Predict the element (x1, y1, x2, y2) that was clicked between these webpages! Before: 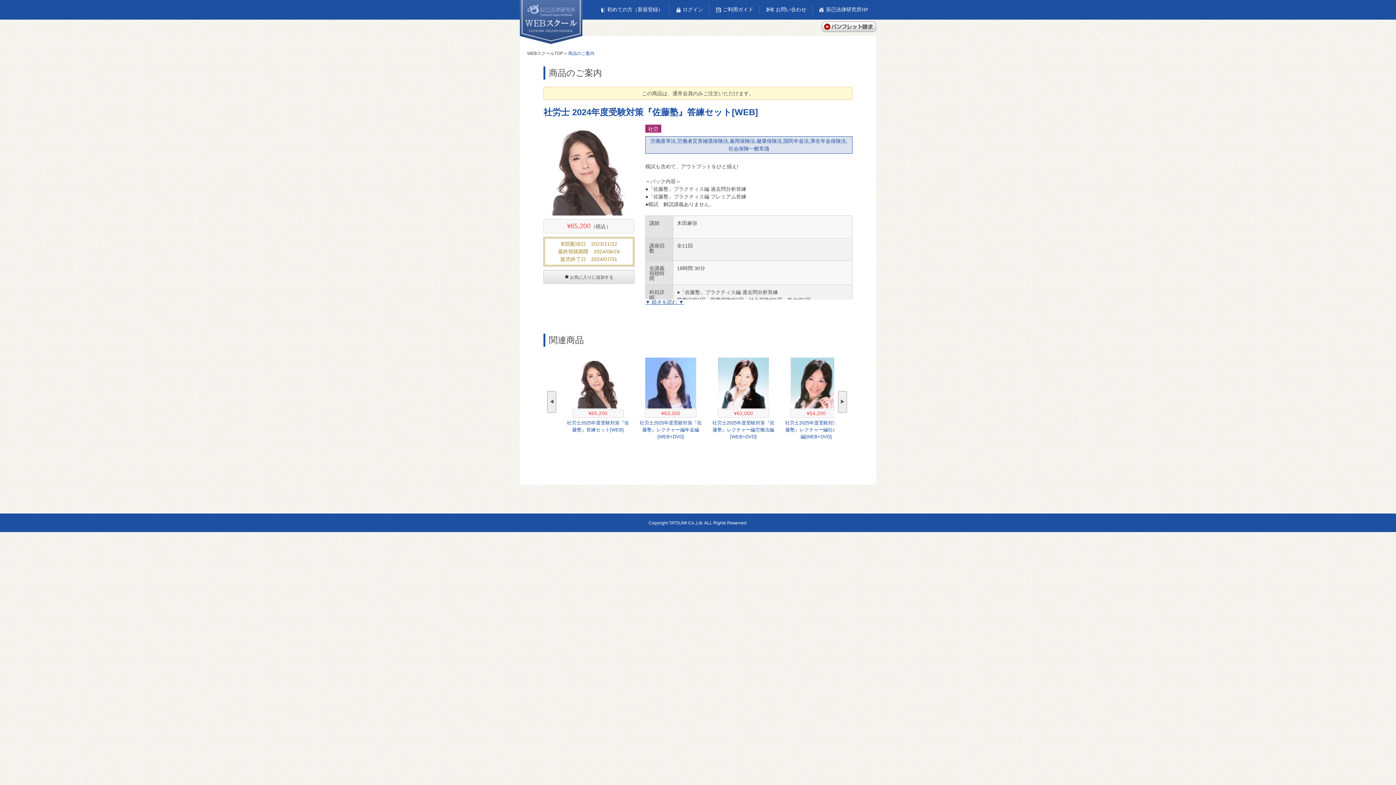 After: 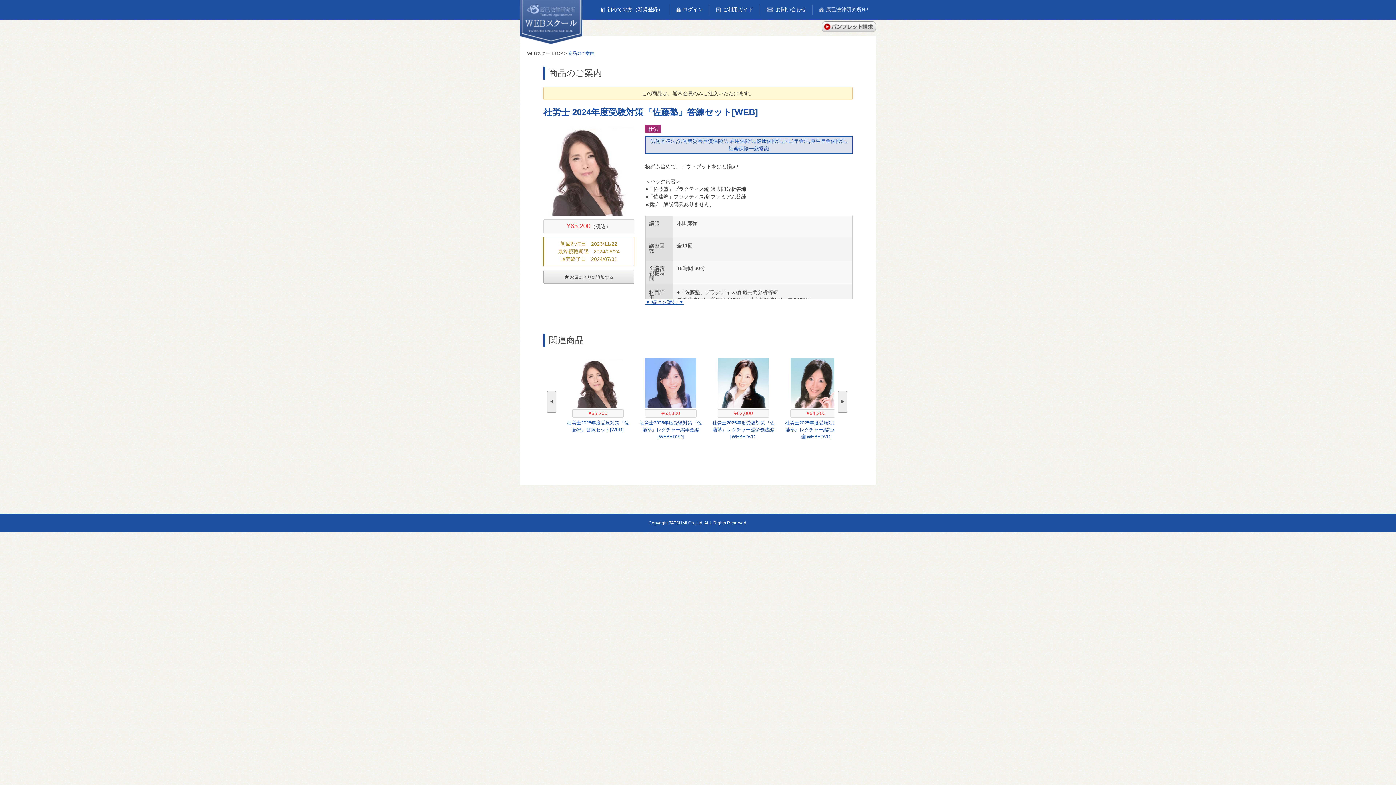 Action: label: 辰已法律研究所HP bbox: (818, 7, 872, 12)